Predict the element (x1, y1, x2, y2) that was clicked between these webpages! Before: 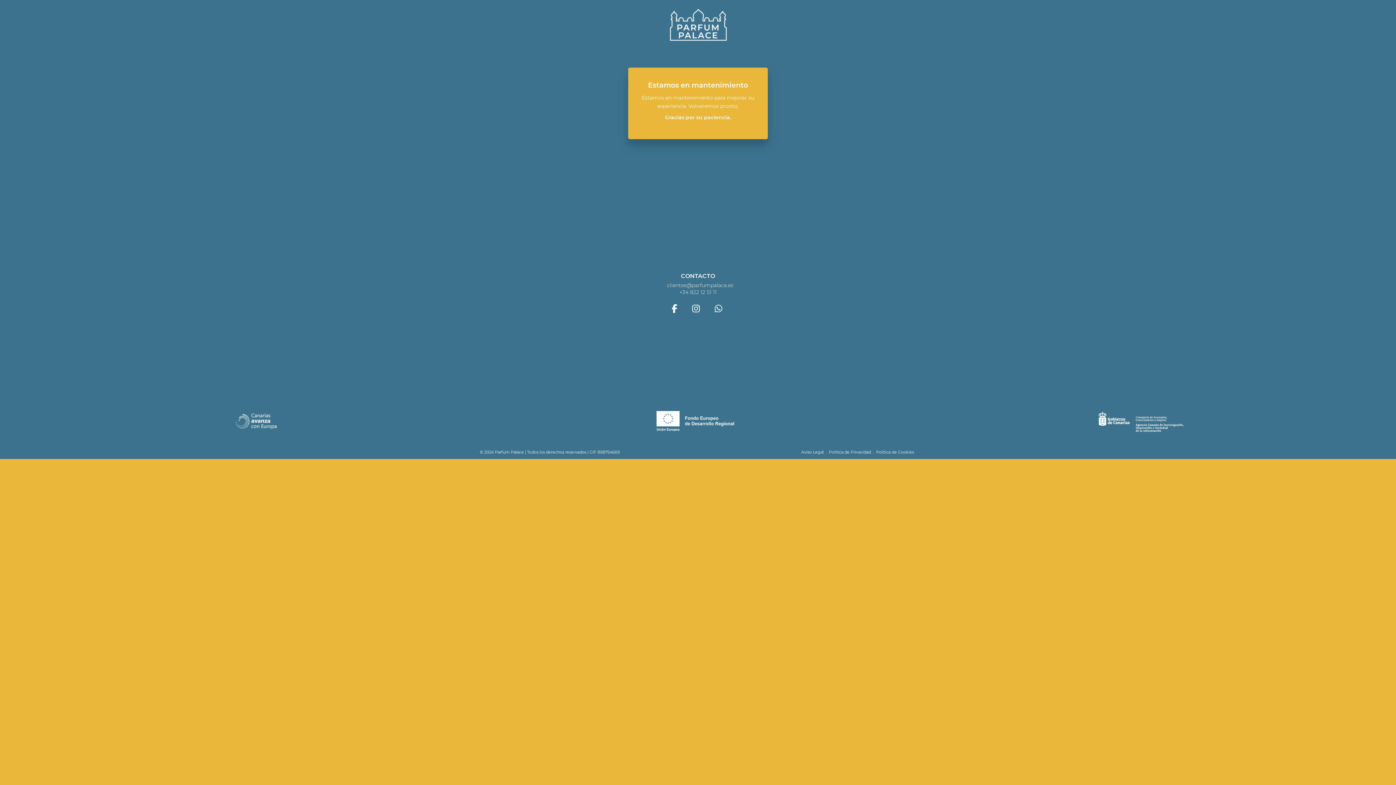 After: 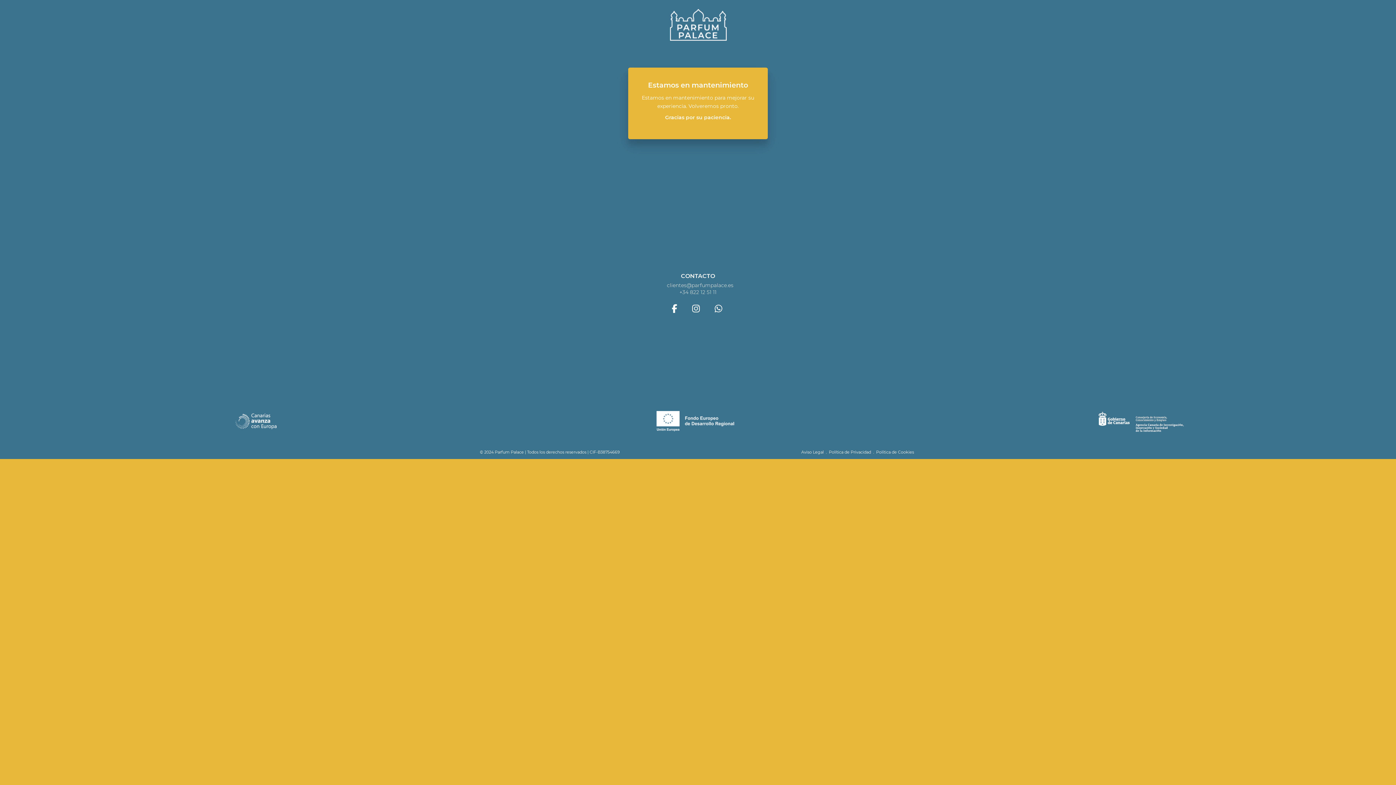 Action: label: Aviso Legal bbox: (801, 449, 824, 454)